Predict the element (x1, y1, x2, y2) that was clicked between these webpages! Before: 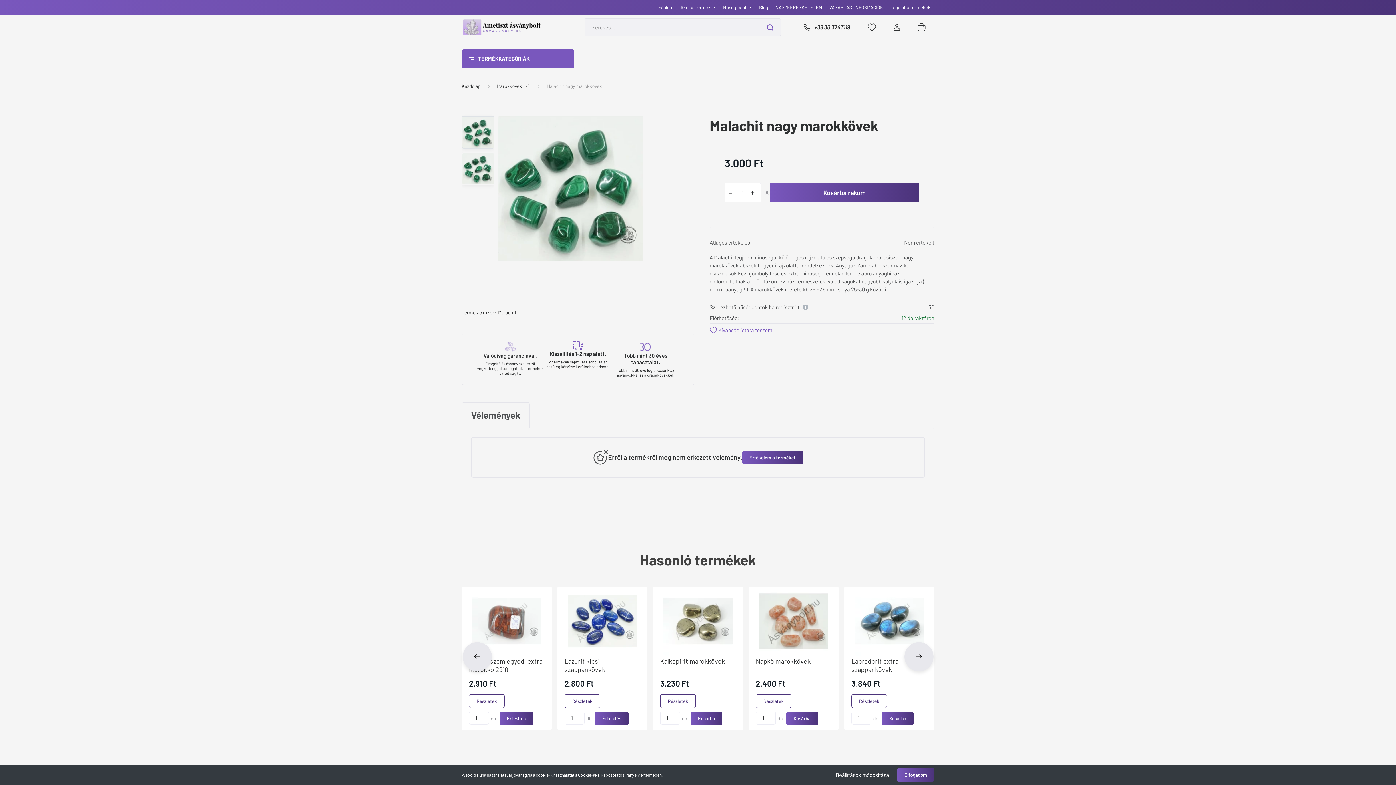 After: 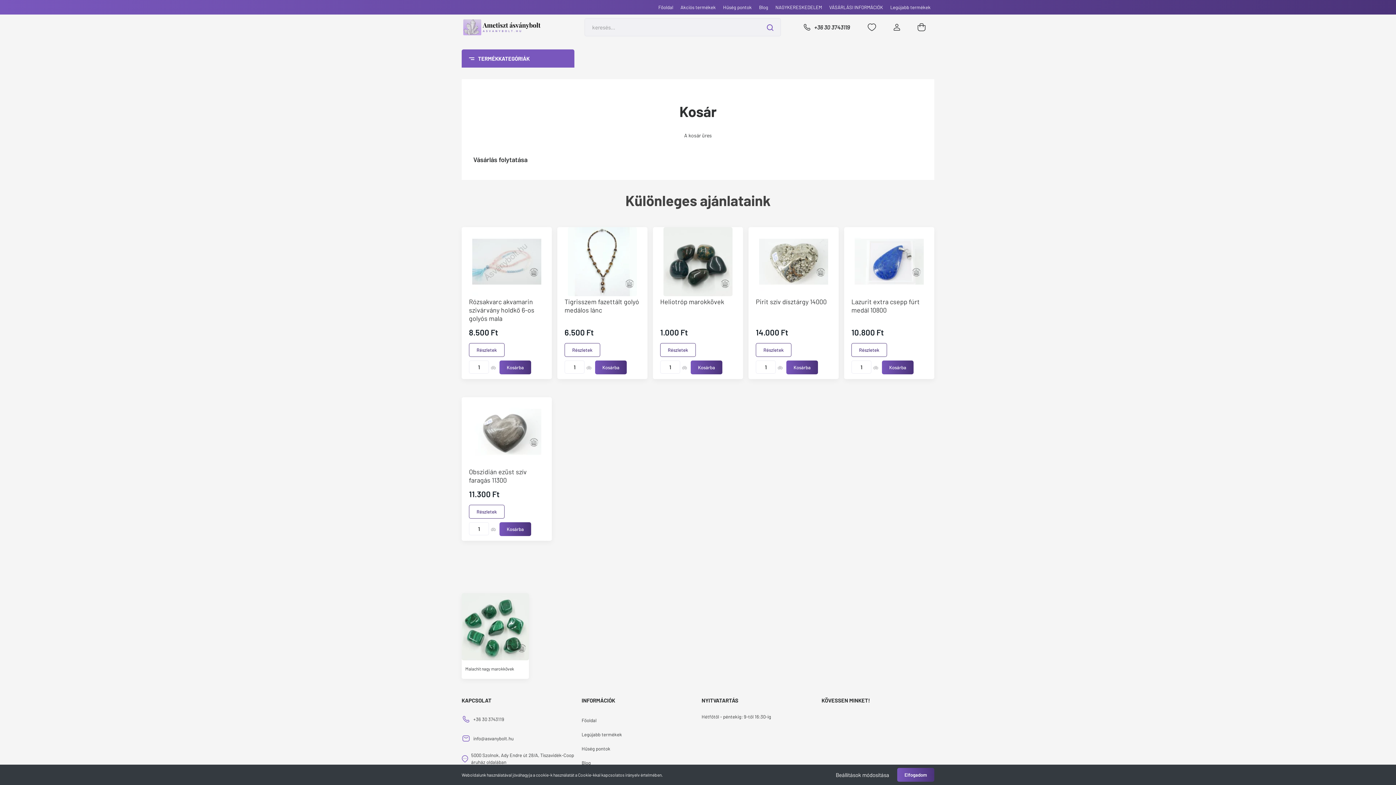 Action: bbox: (909, 20, 934, 34)